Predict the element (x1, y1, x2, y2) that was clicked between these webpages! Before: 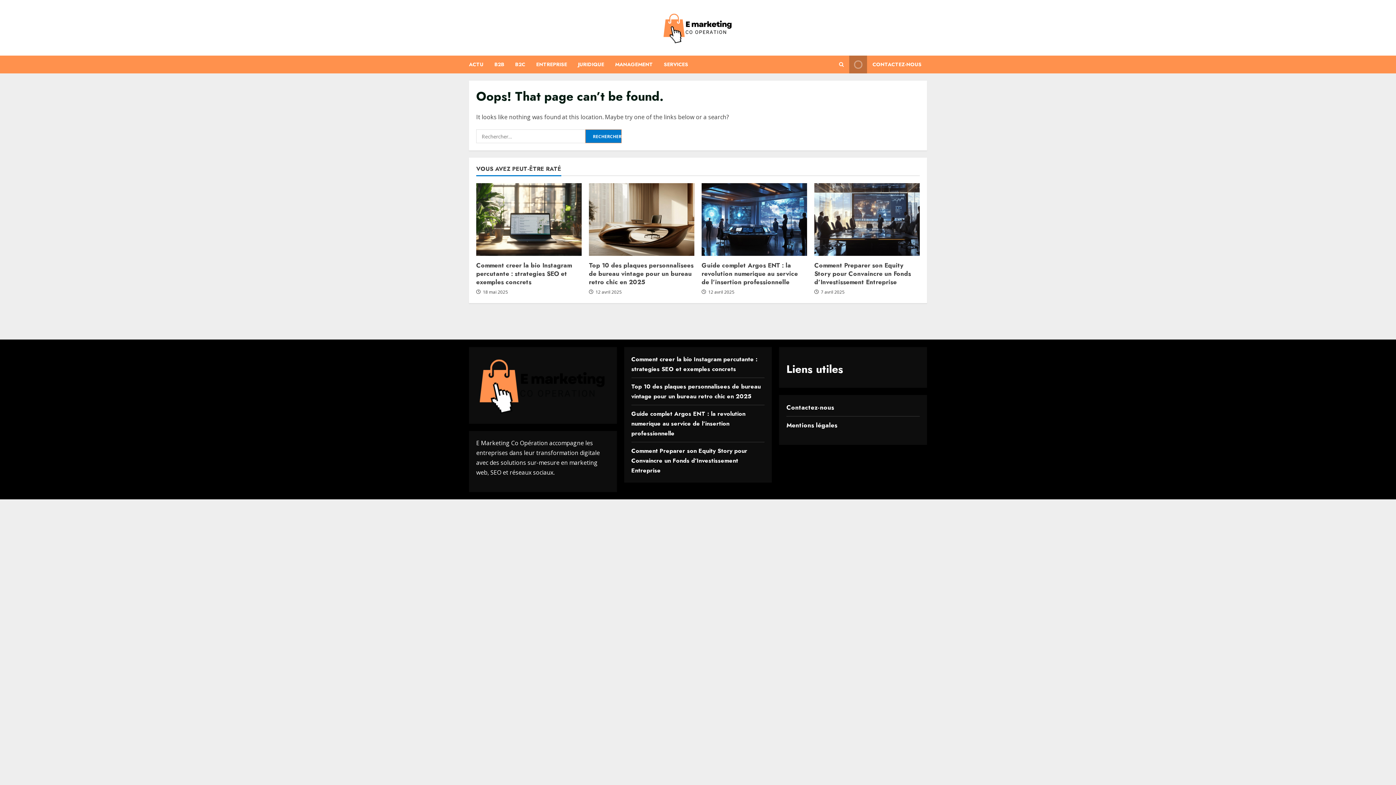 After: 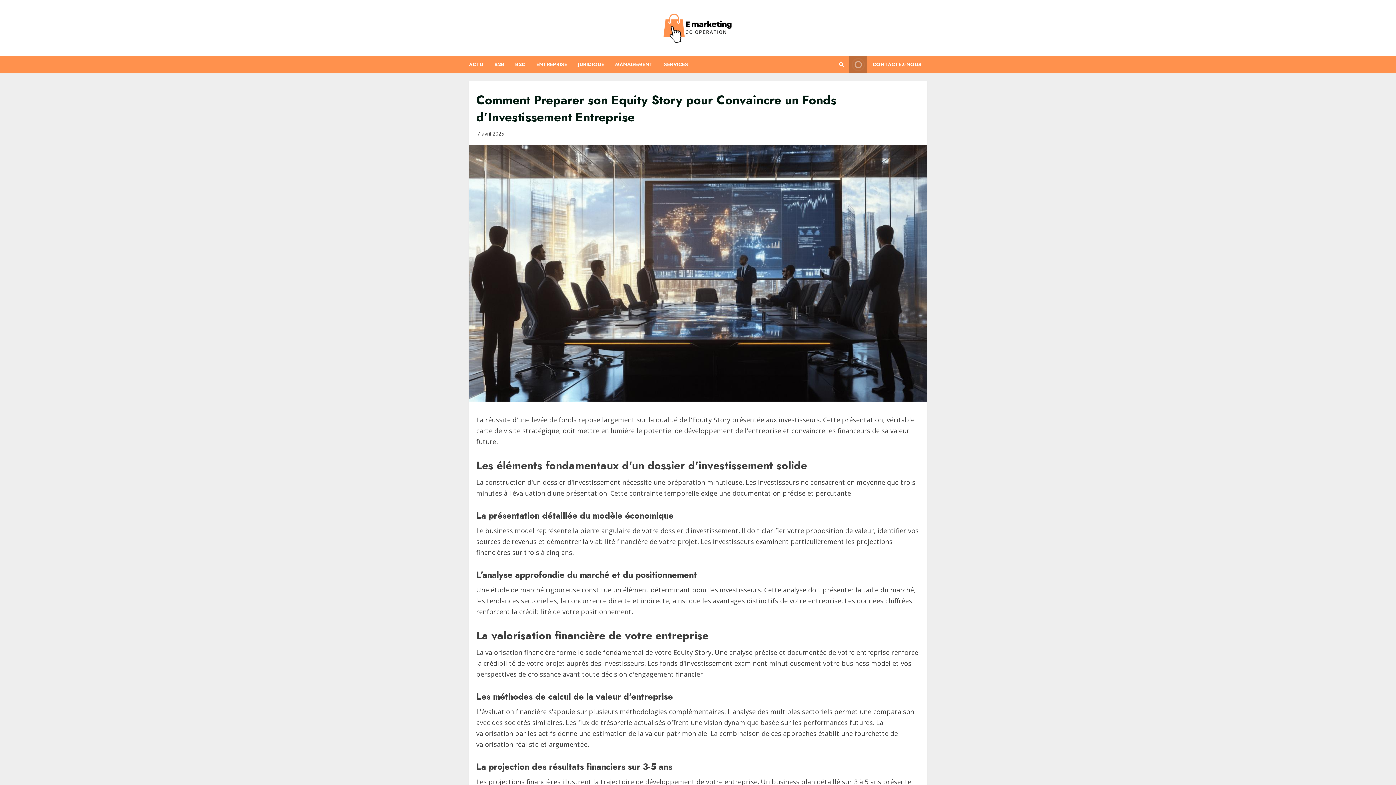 Action: label: Comment Preparer son Equity Story pour Convaincre un Fonds d’Investissement Entreprise bbox: (814, 183, 920, 256)